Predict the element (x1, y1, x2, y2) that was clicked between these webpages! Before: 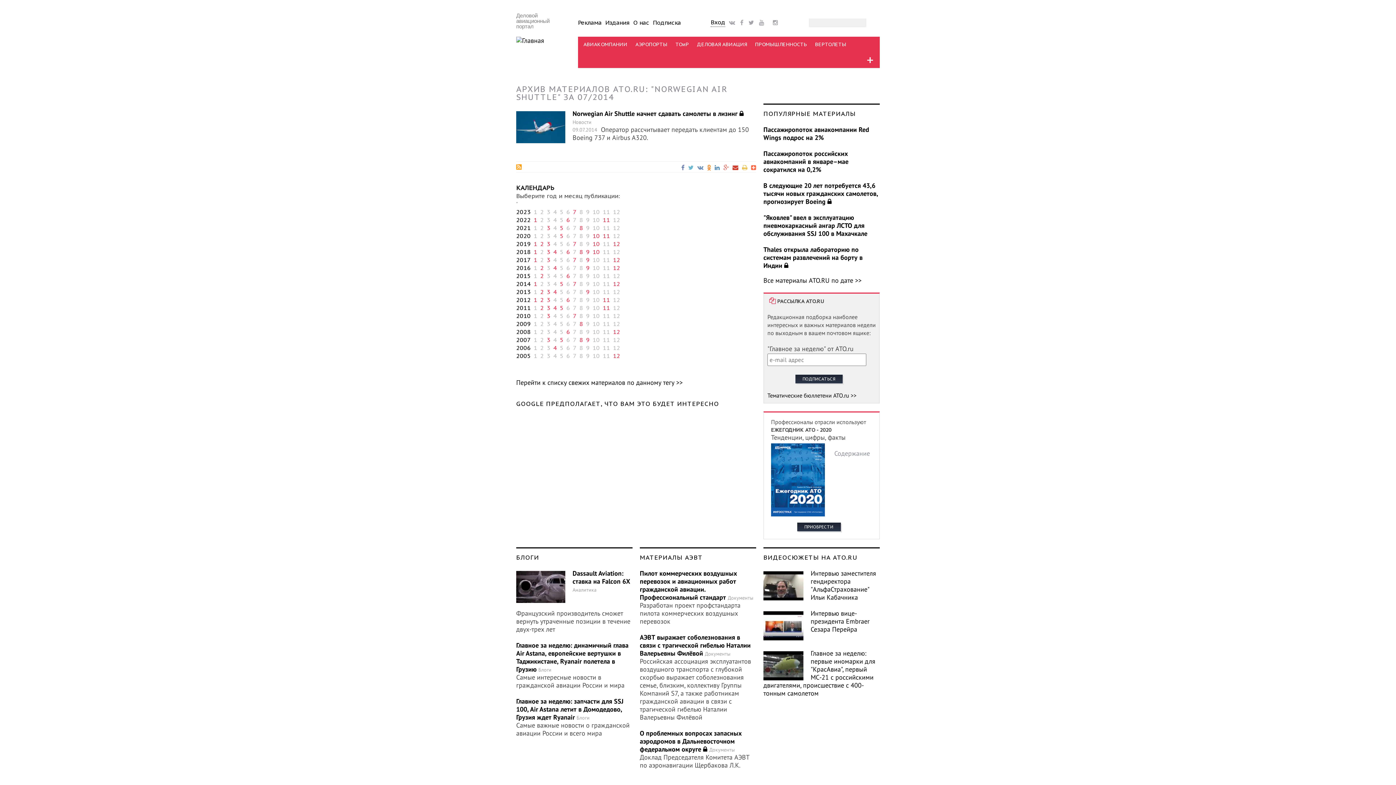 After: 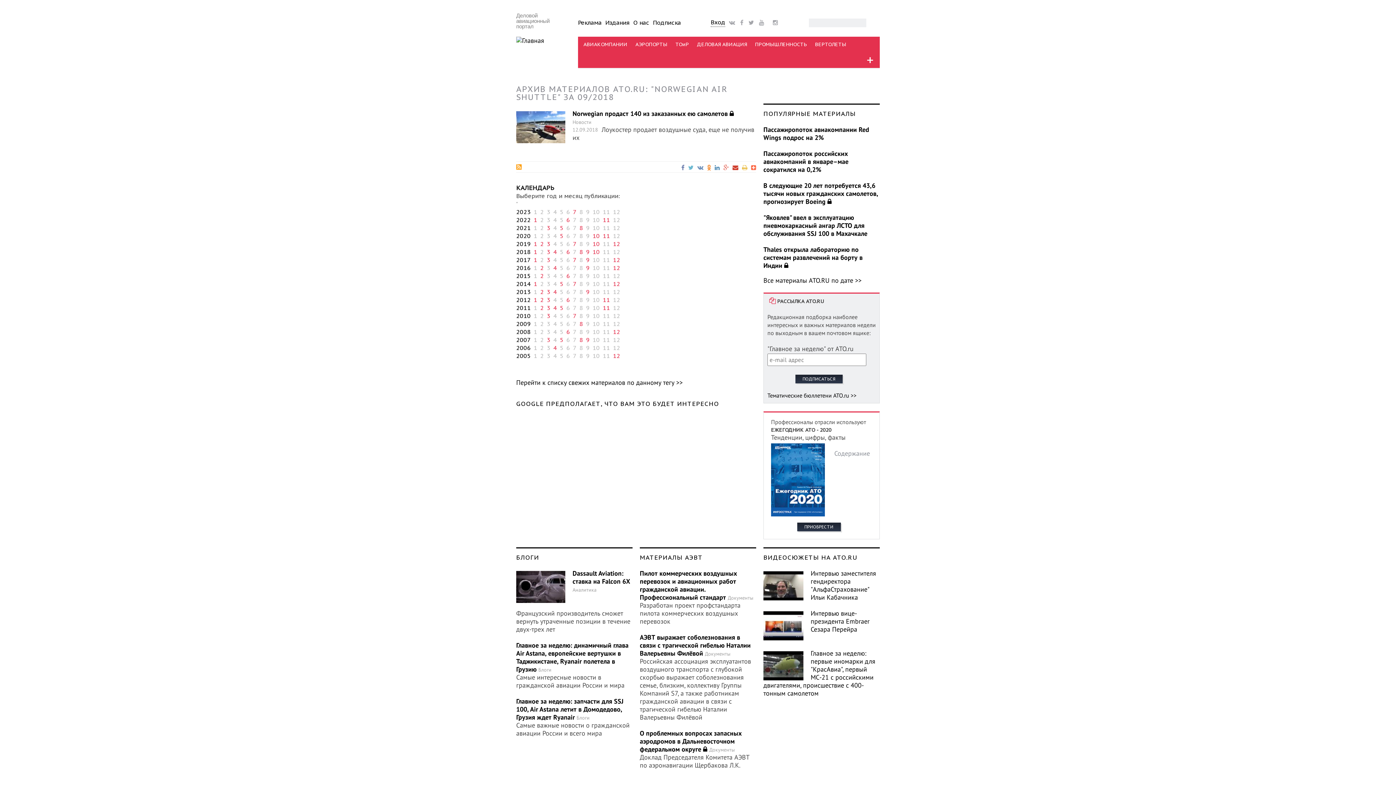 Action: label: 9 bbox: (586, 248, 589, 255)